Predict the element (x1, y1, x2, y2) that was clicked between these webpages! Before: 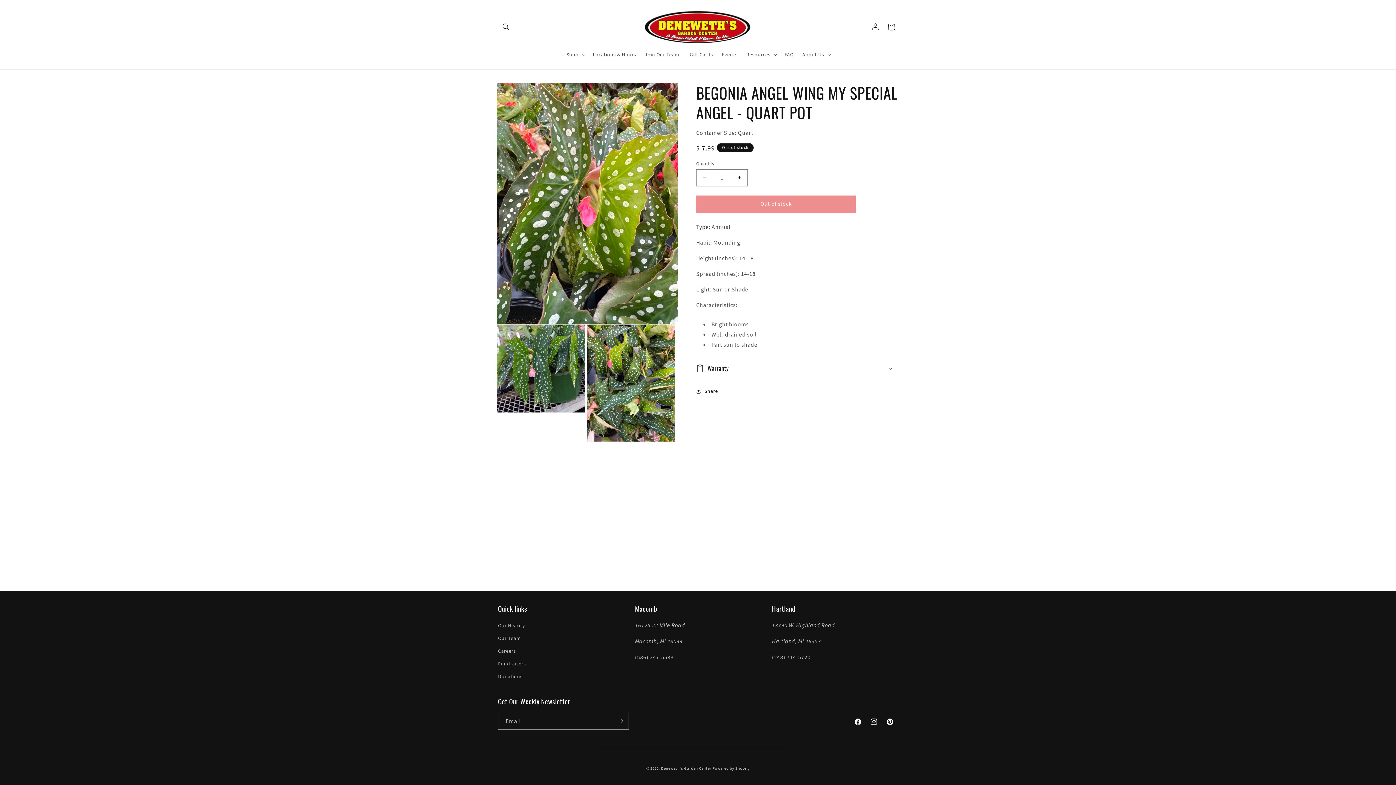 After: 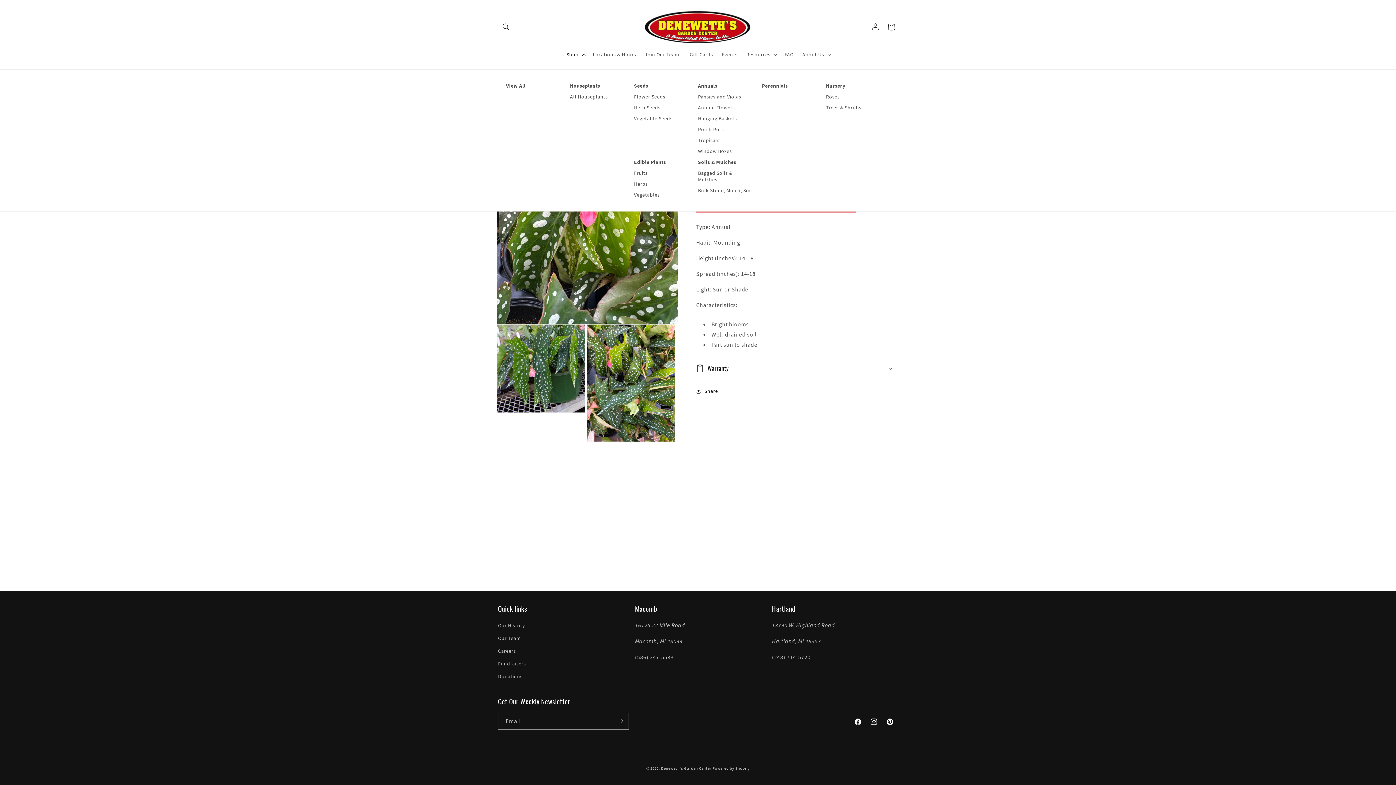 Action: label: Shop bbox: (562, 46, 588, 62)